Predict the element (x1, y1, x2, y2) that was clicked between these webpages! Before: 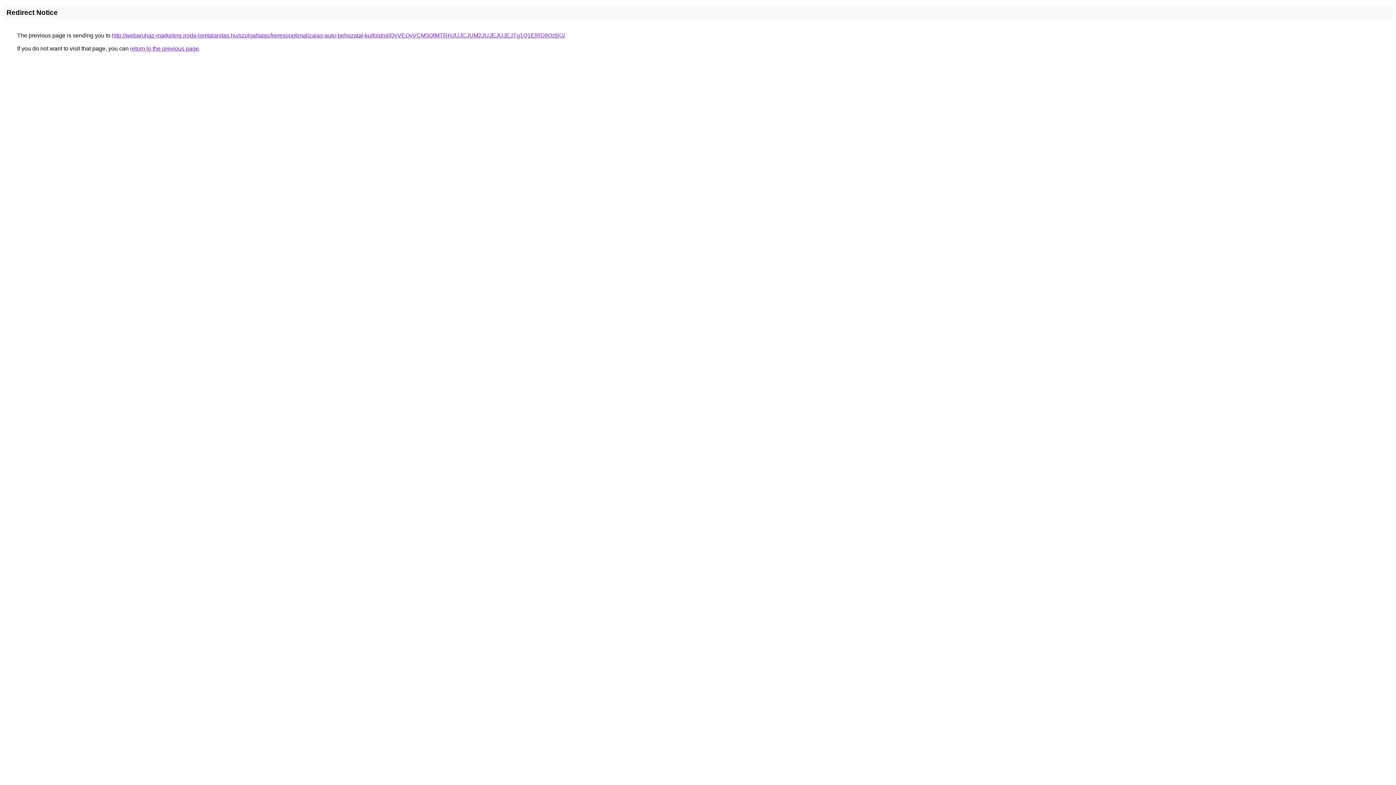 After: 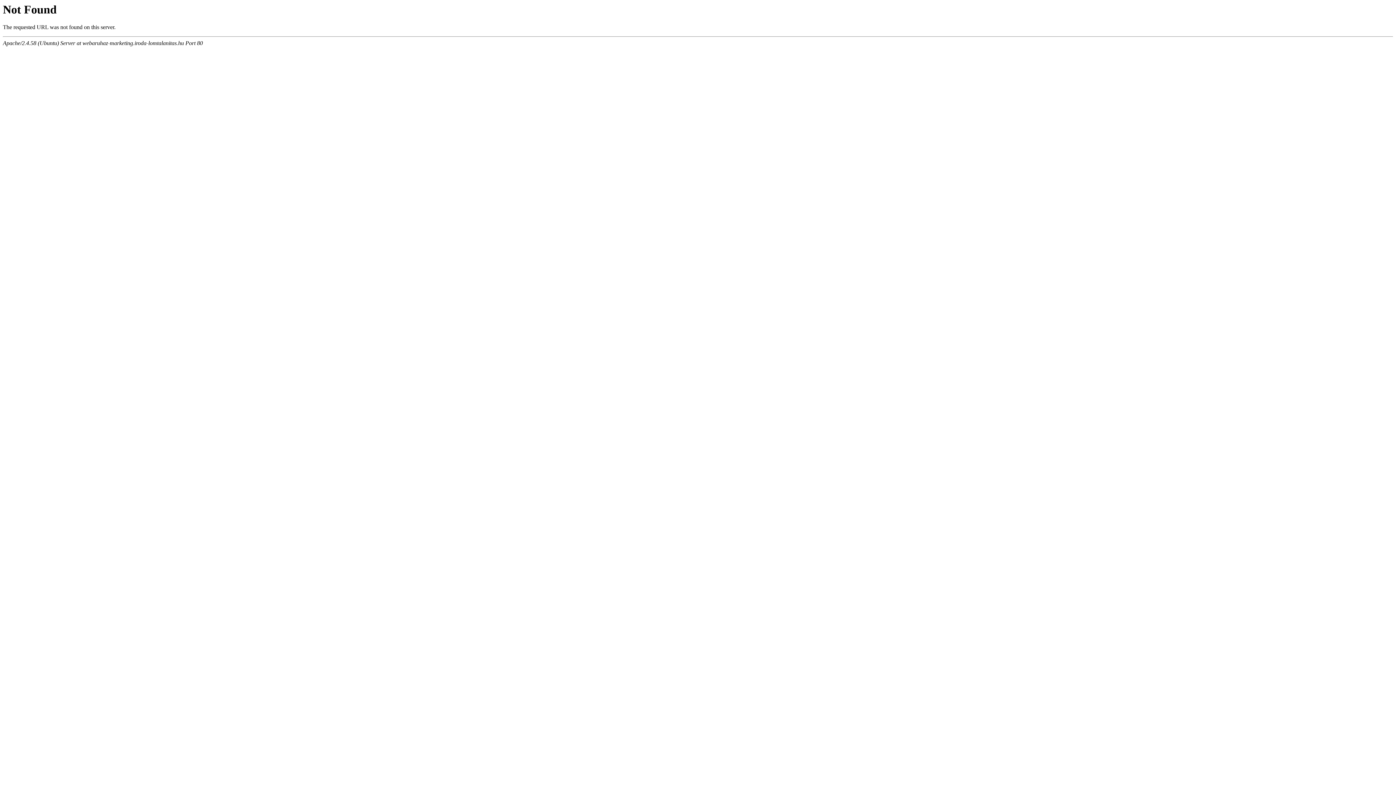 Action: label: http://webaruhaz-marketing.iroda-lomtalanitas.hu/szolgaltatas/keresooptimalizalas-auto-behozatal-kulfoldrol/QyVEQyVCM3QlMTRHJUJCJUM2JUJEJUJEJTg1Q1ElRDIlQzBG/ bbox: (112, 32, 565, 38)